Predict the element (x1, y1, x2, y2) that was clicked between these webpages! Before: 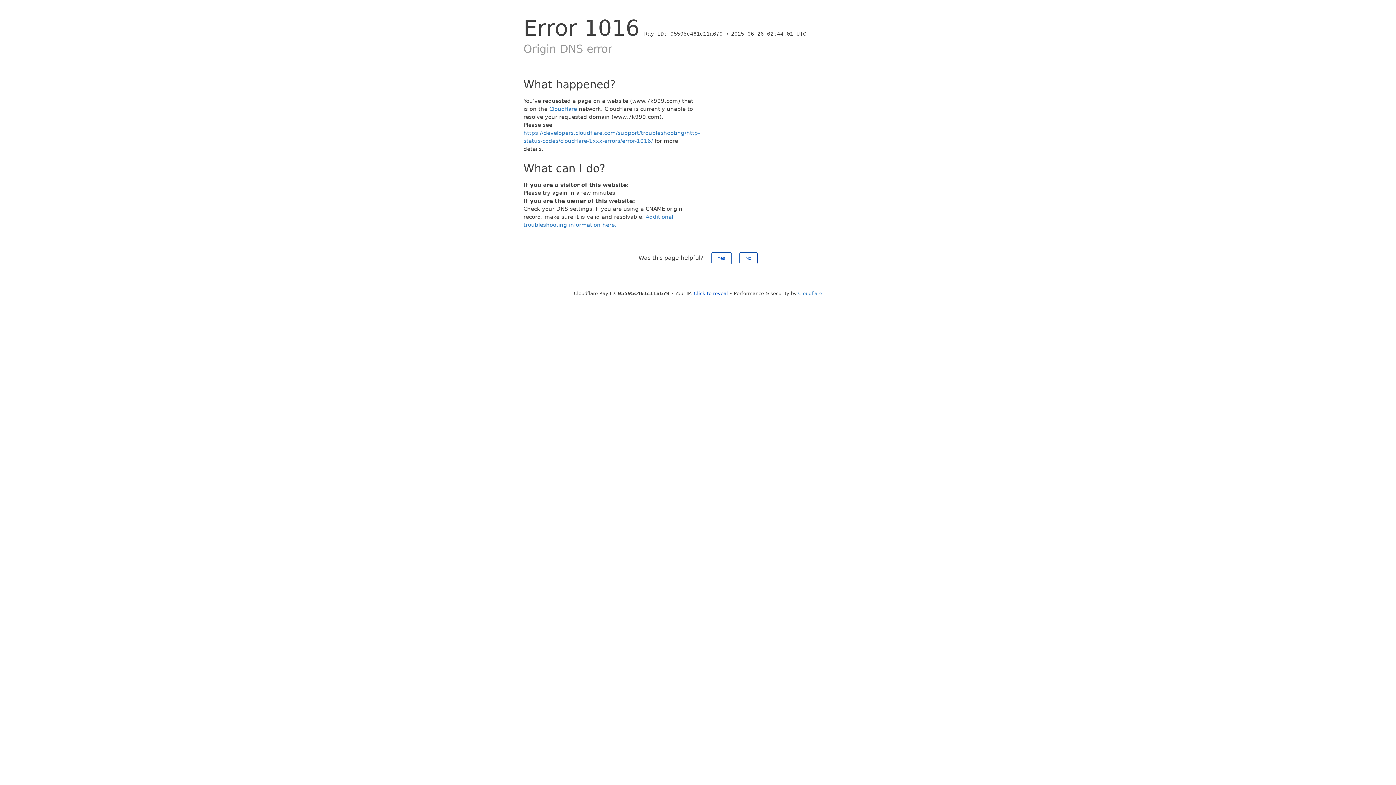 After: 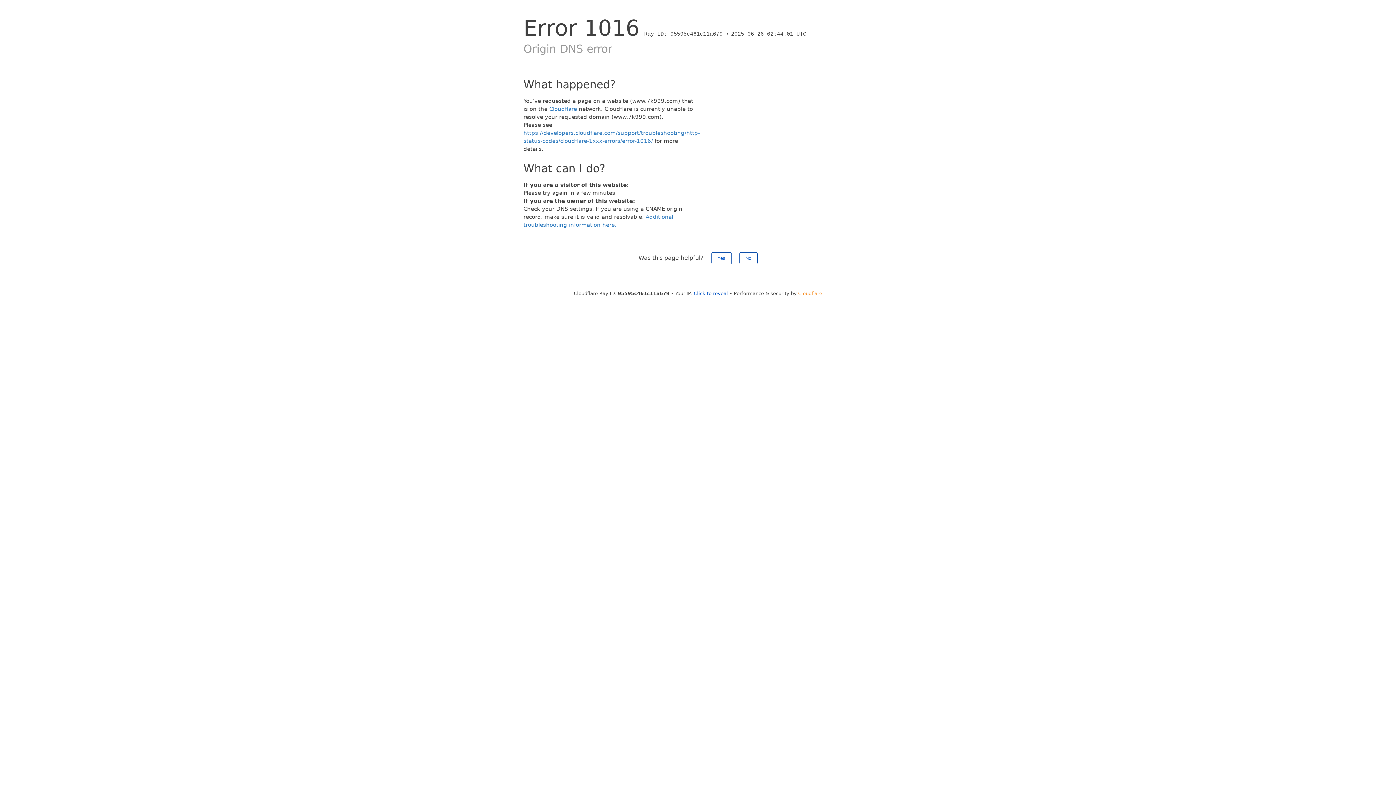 Action: label: Cloudflare bbox: (798, 290, 822, 296)